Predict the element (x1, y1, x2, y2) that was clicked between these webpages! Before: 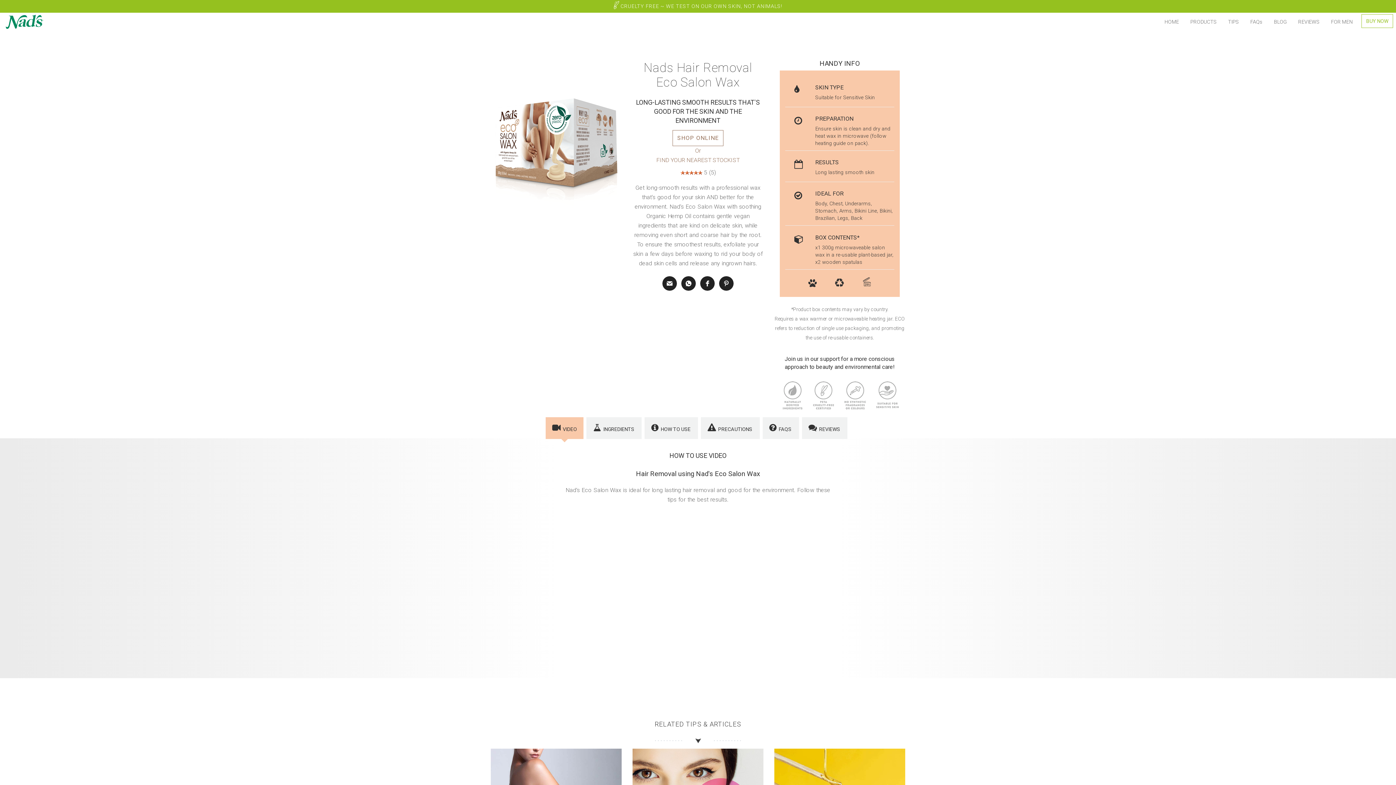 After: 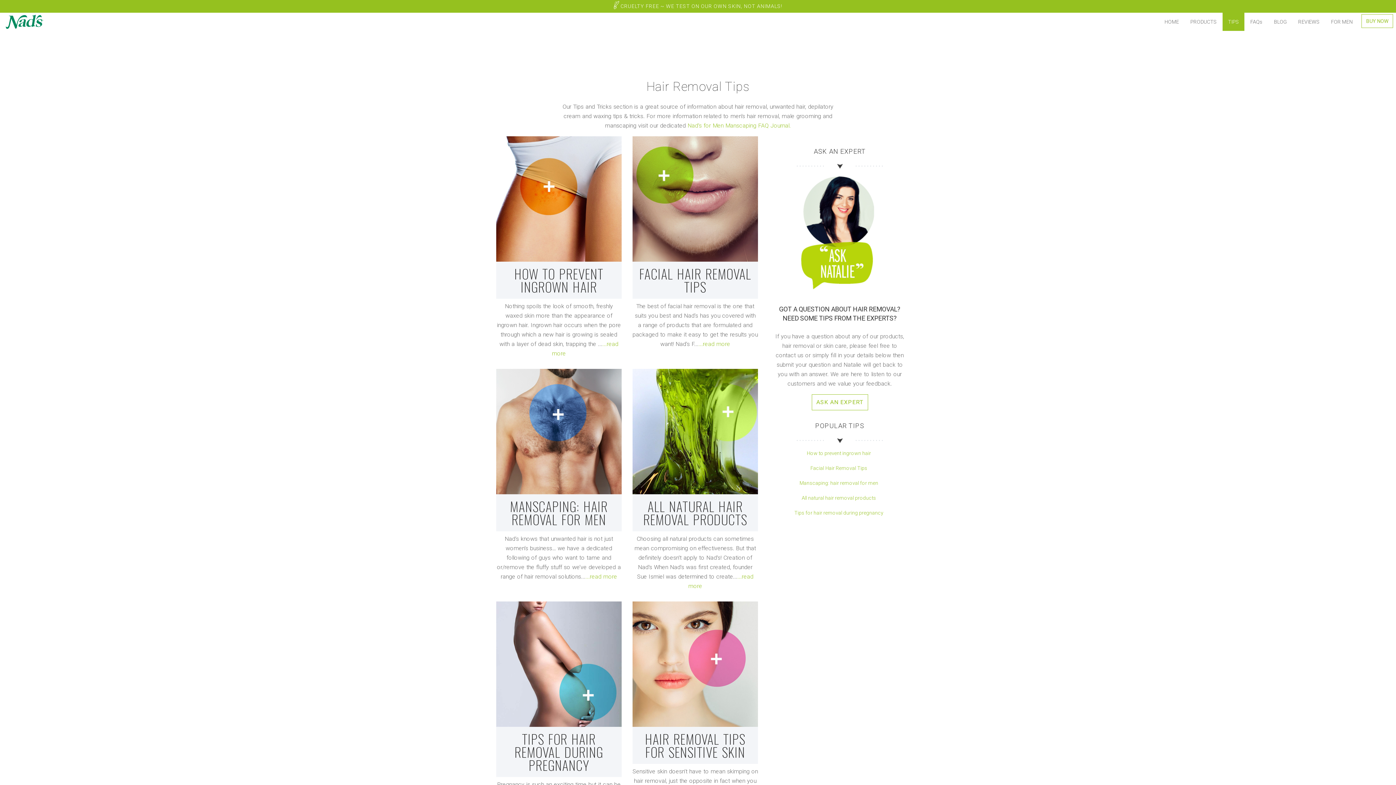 Action: label: TIPS bbox: (1222, 12, 1244, 30)